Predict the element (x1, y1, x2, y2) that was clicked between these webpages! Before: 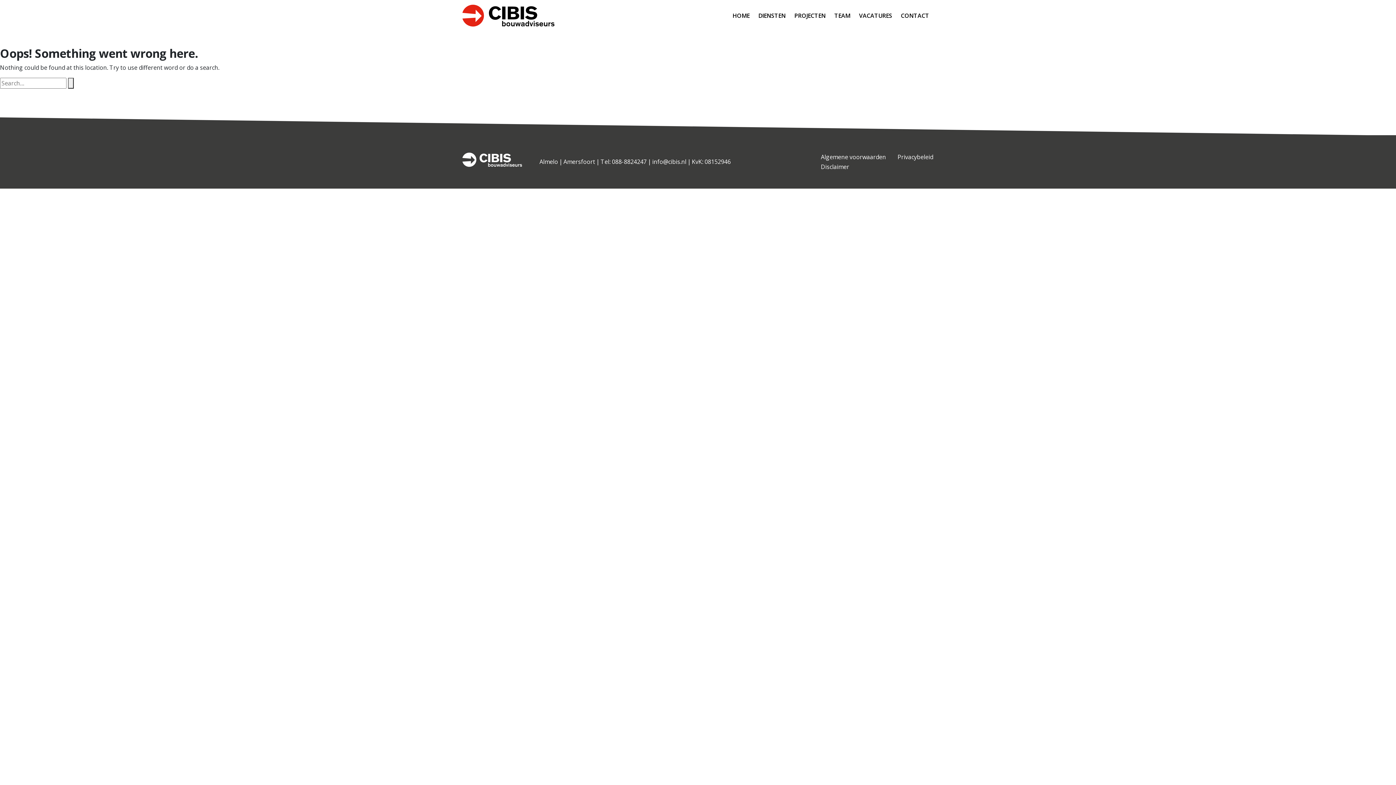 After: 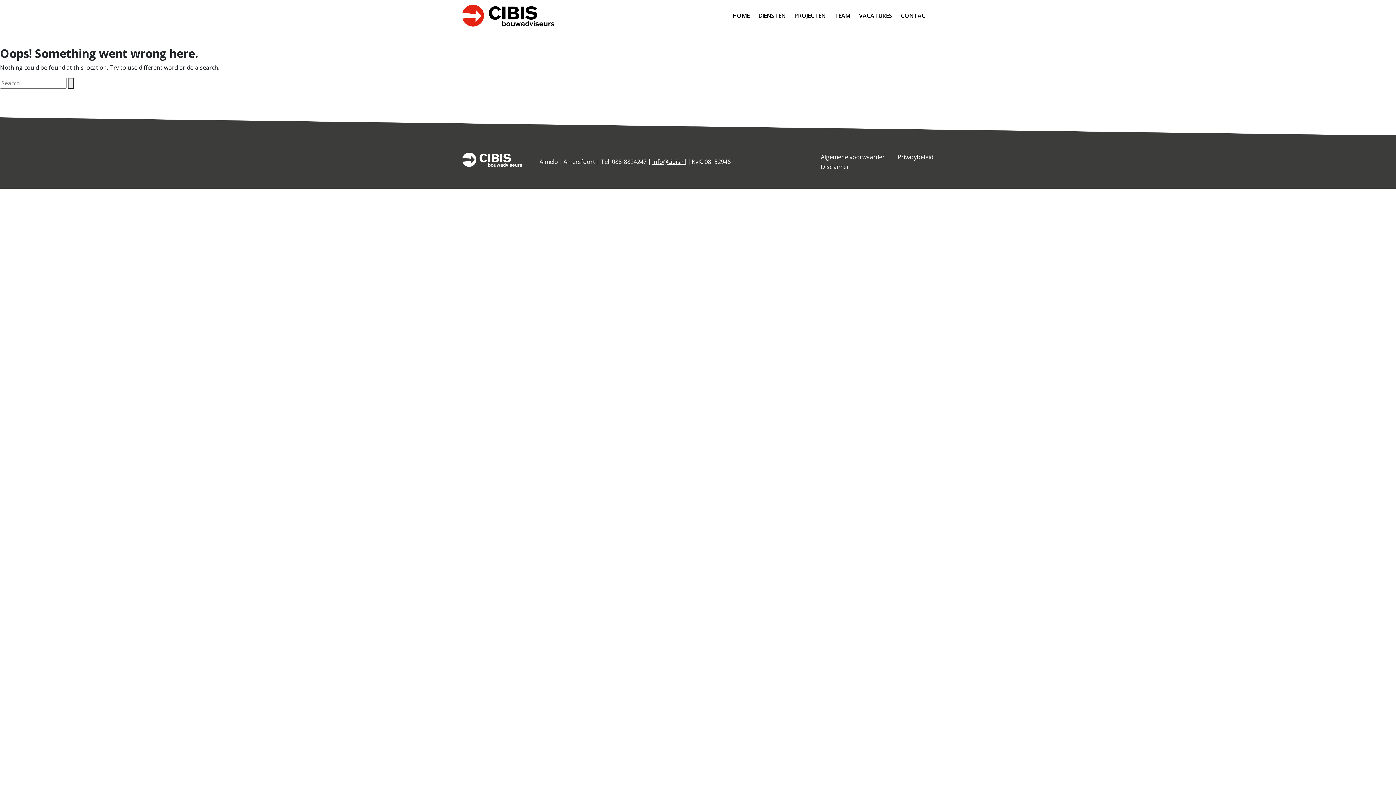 Action: bbox: (652, 157, 686, 165) label: info@cibis.nl